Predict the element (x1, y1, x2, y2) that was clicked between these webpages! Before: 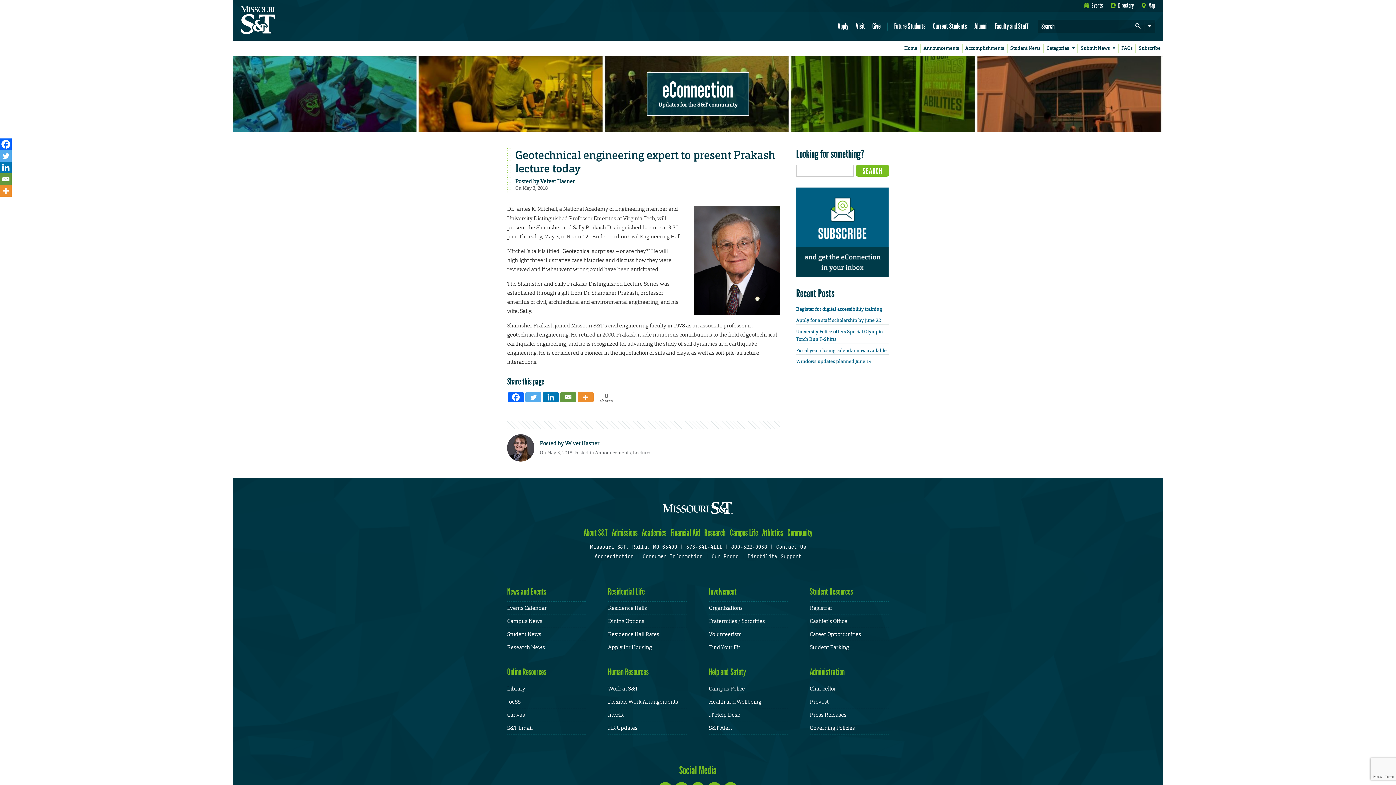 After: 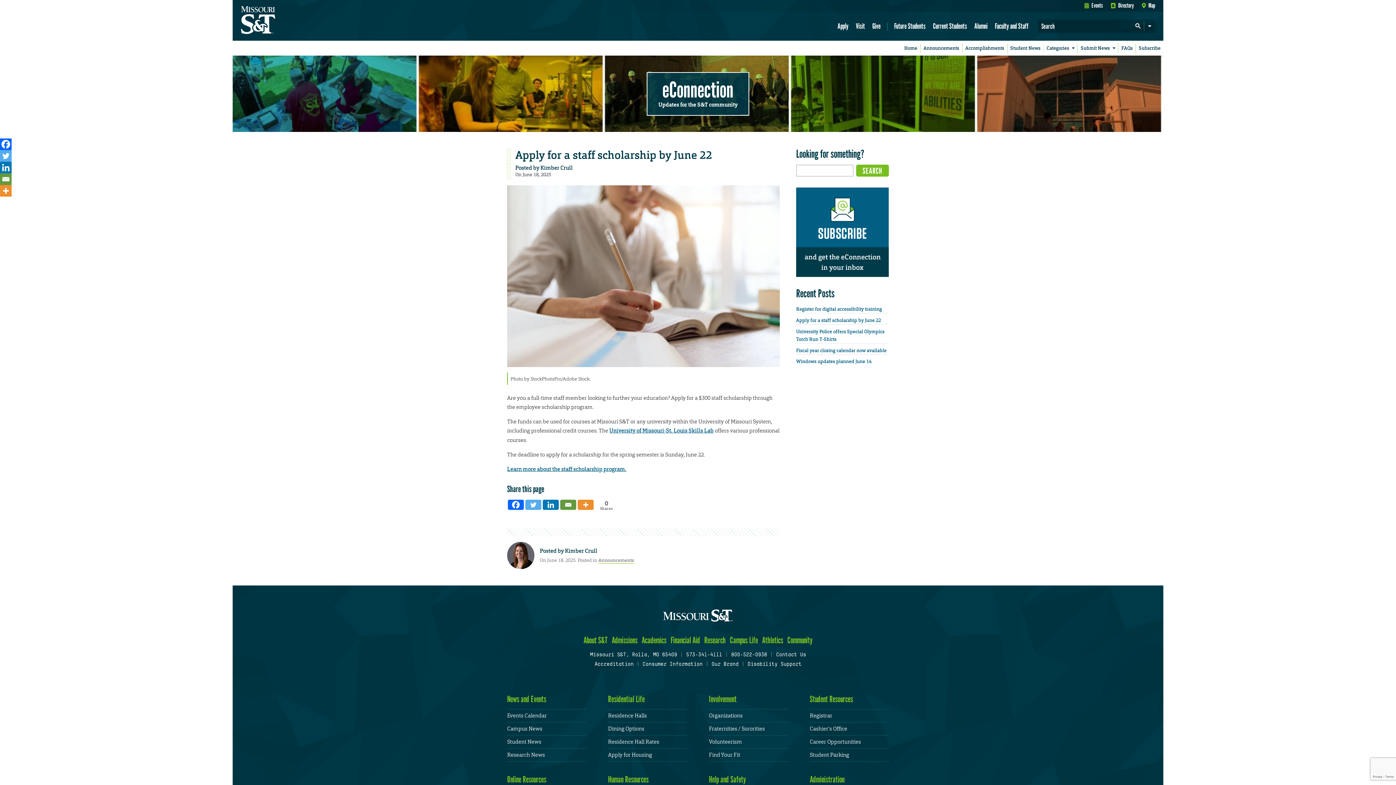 Action: label: Apply for a staff scholarship by June 22 bbox: (796, 317, 881, 323)